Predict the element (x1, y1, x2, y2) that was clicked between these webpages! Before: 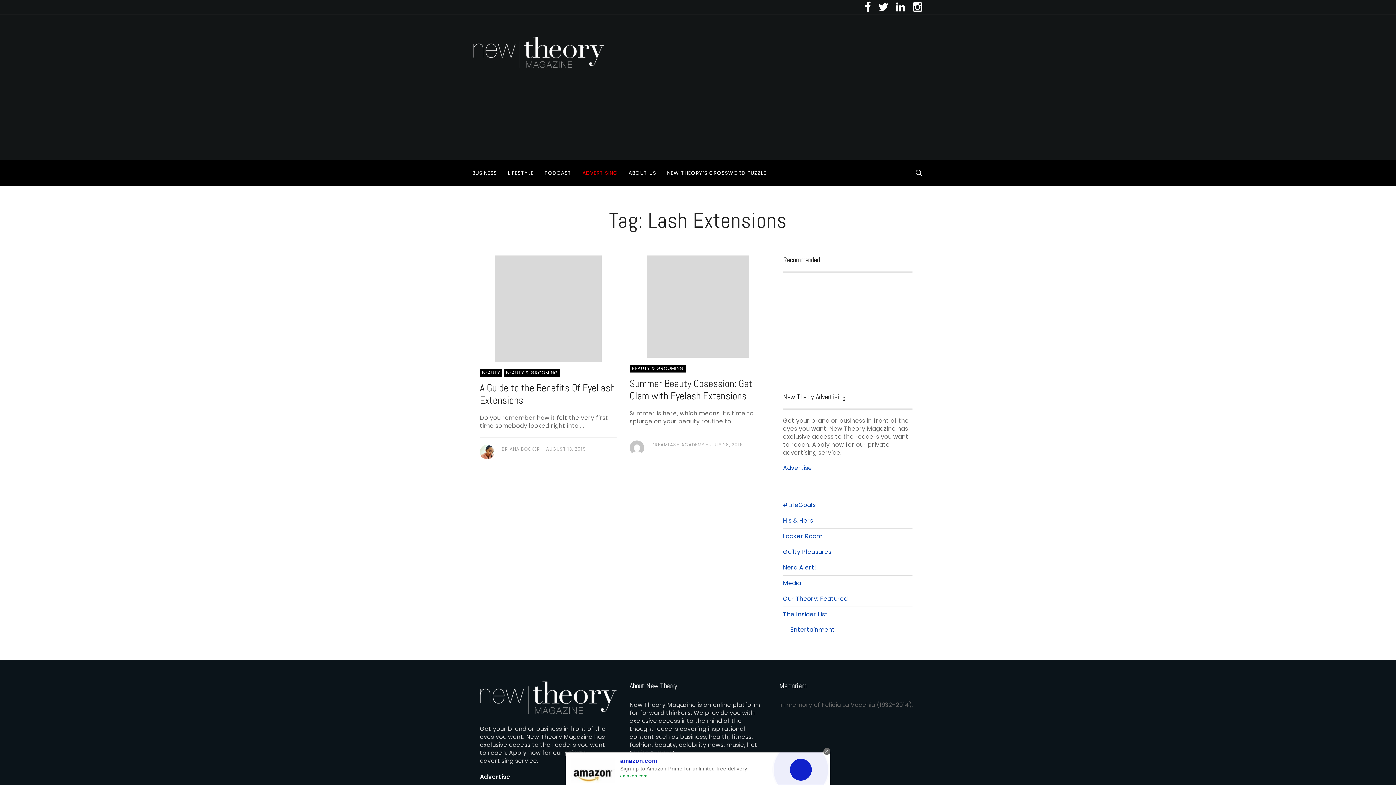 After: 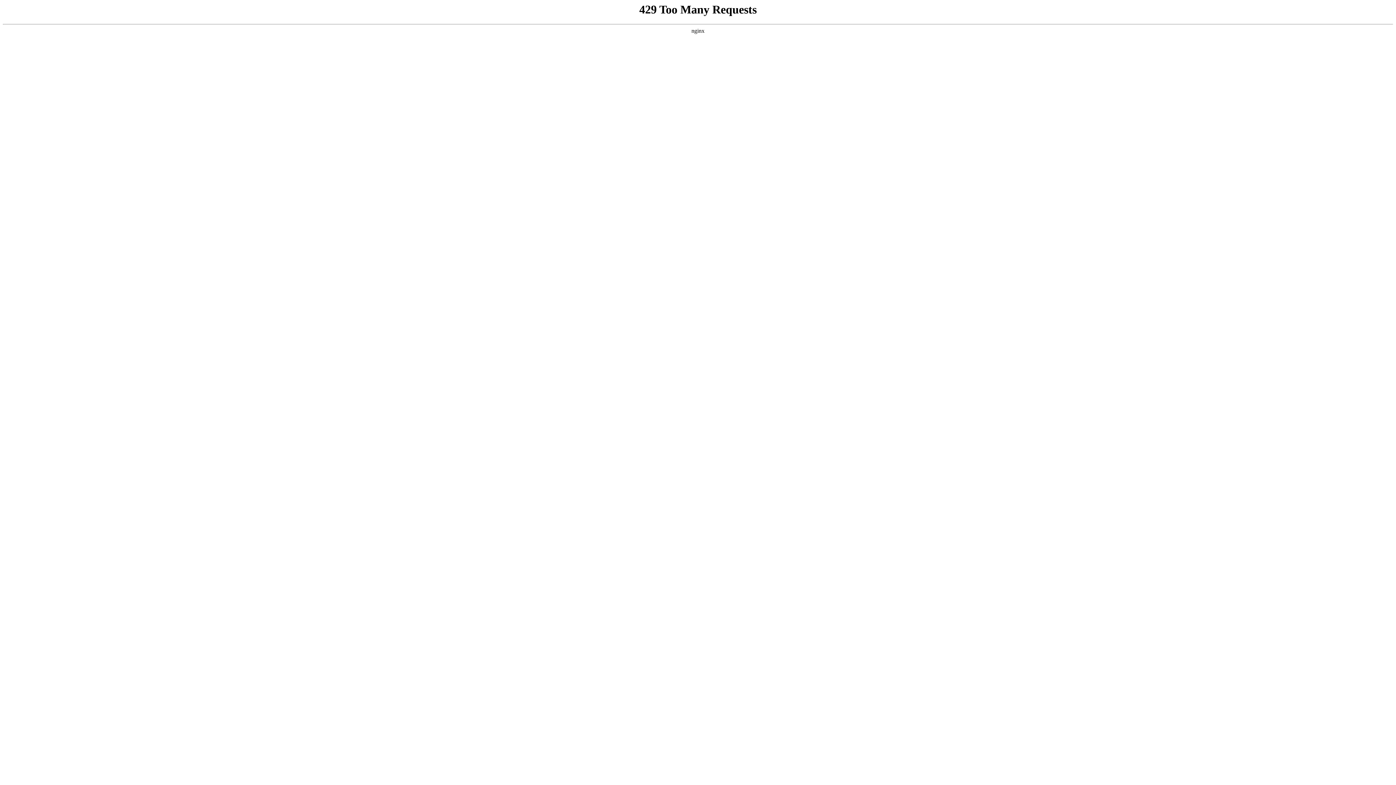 Action: bbox: (473, 47, 604, 56)